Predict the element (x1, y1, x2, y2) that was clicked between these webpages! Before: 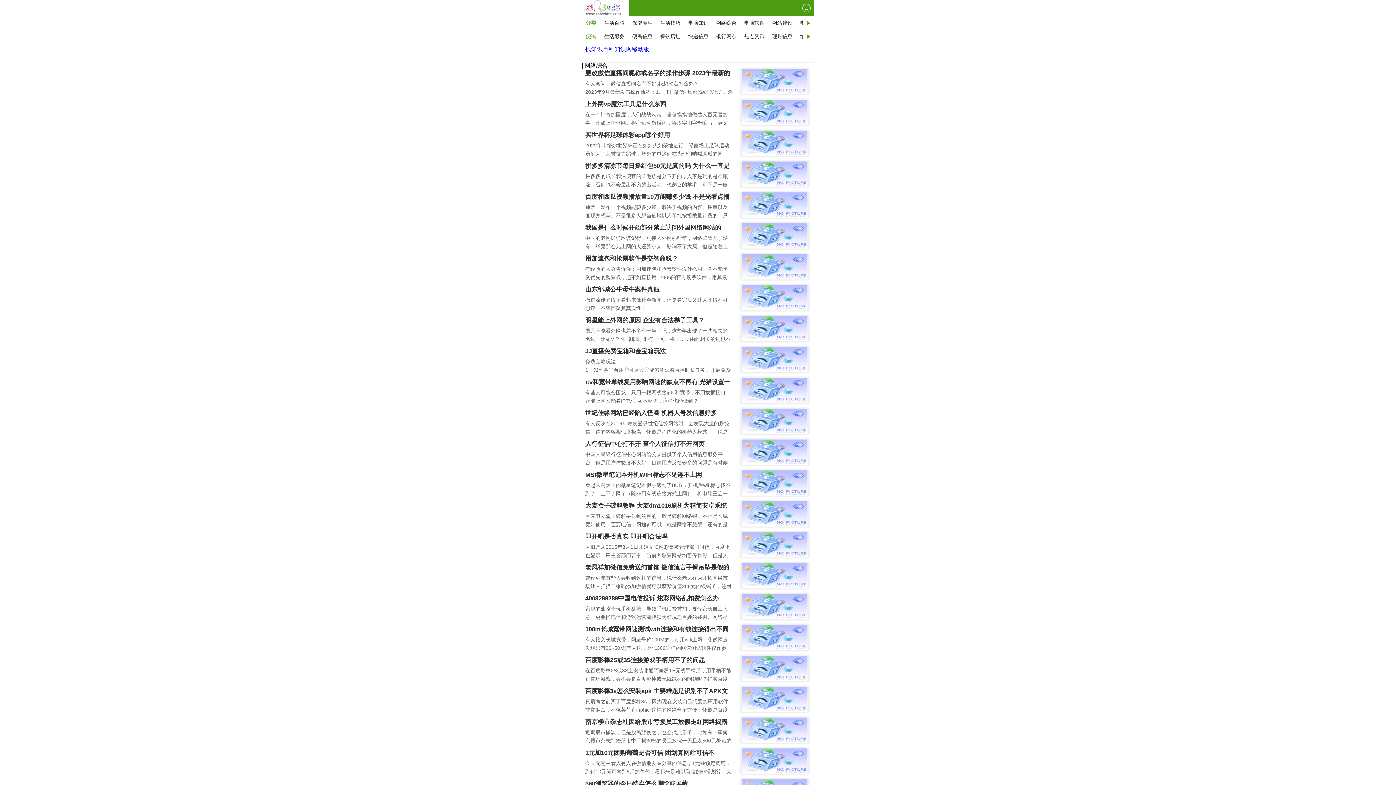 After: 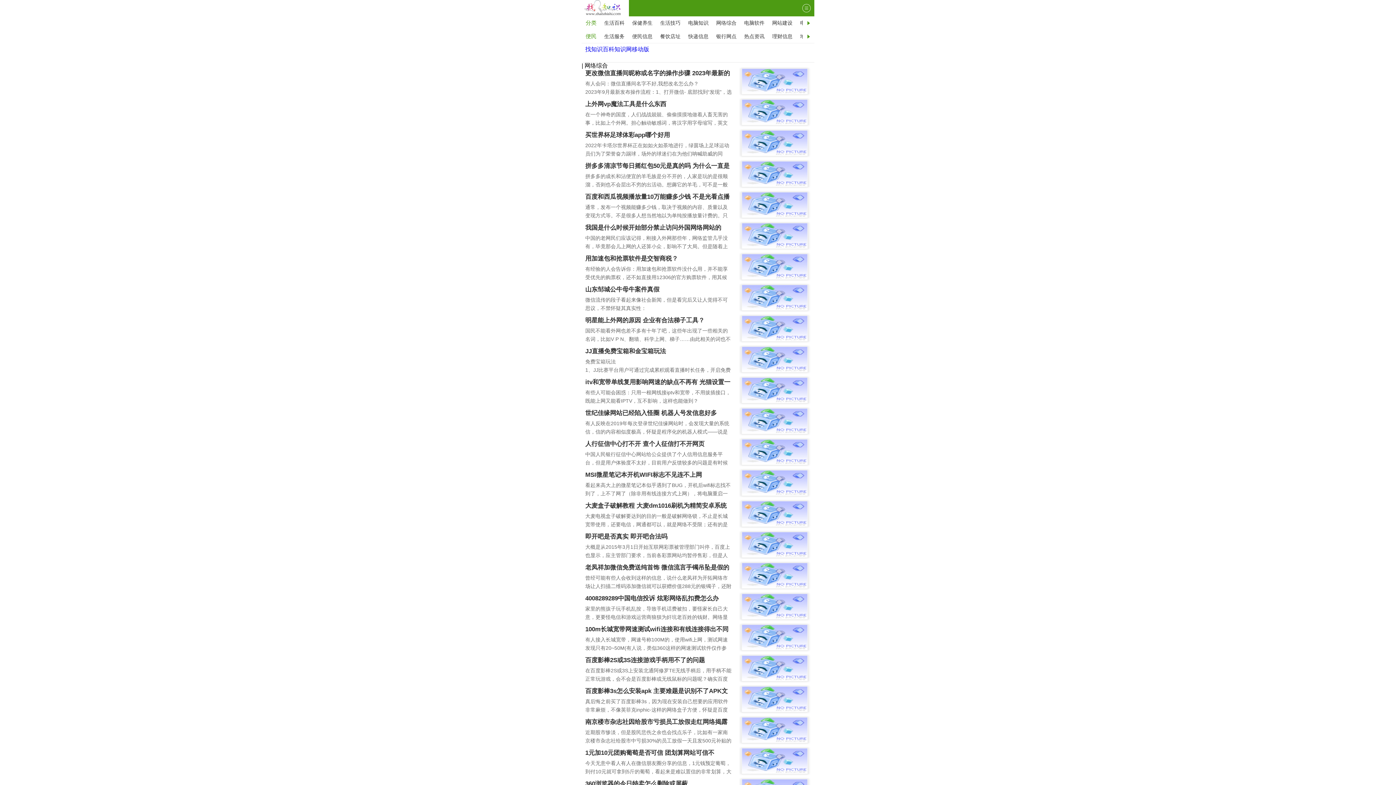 Action: bbox: (714, 18, 738, 27) label: 网络综合